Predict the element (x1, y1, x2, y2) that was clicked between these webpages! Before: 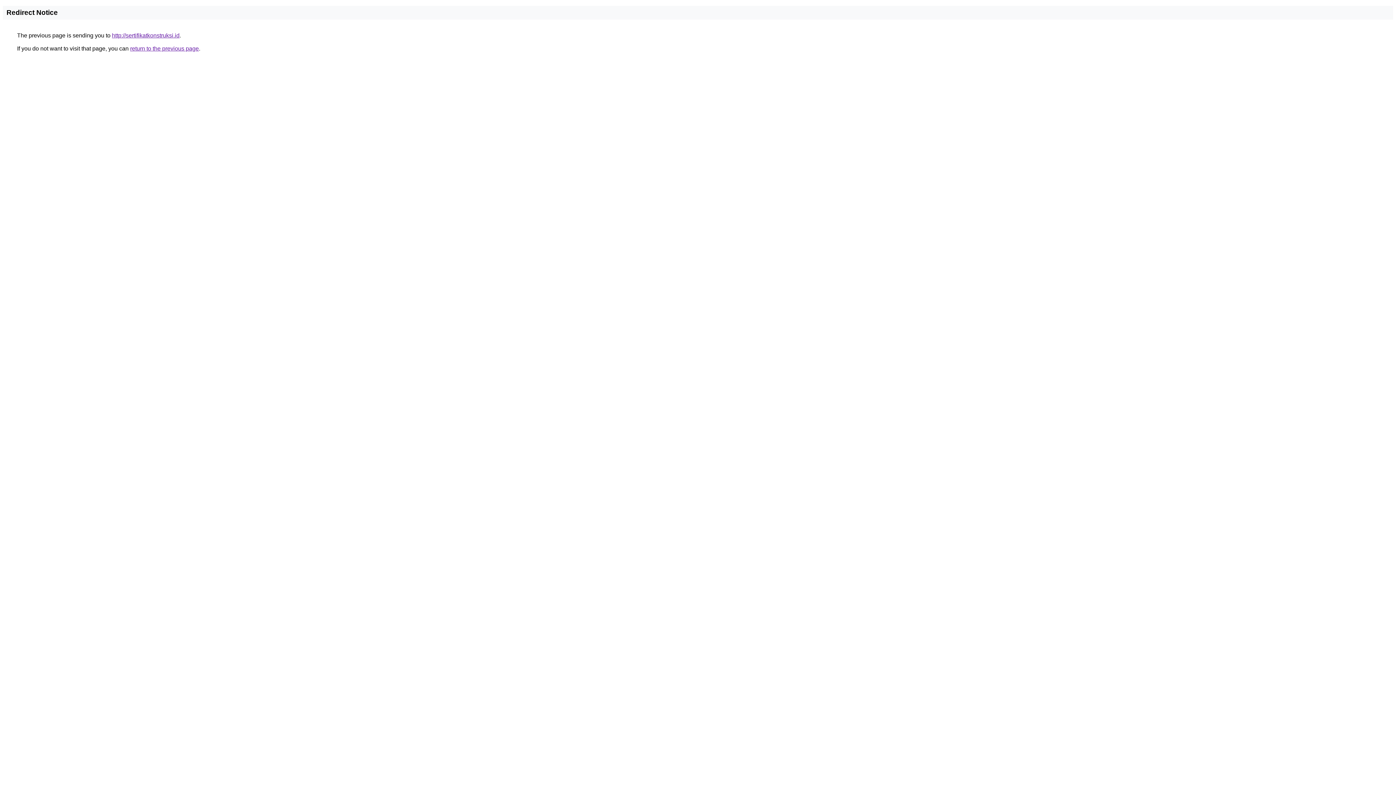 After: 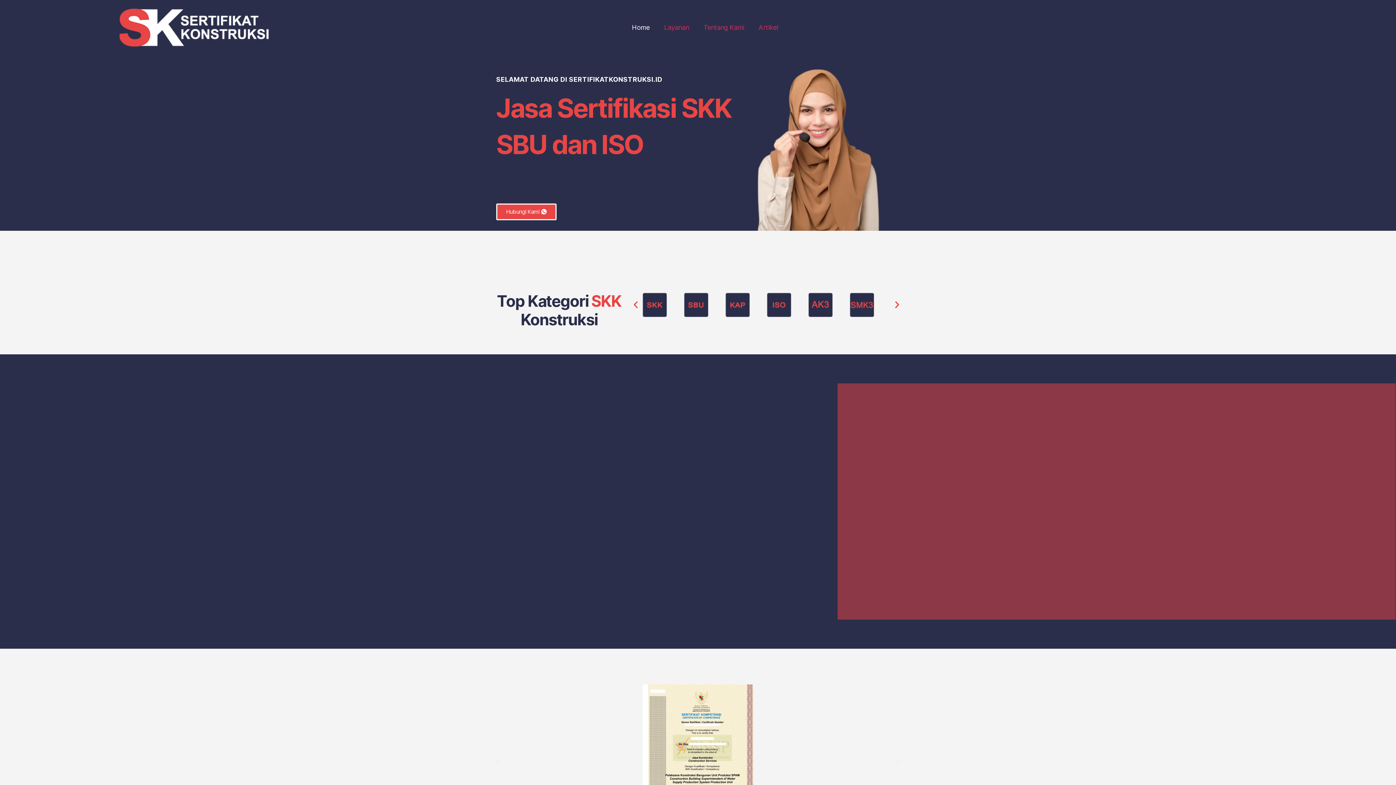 Action: bbox: (112, 32, 179, 38) label: http://sertifikatkonstruksi.id